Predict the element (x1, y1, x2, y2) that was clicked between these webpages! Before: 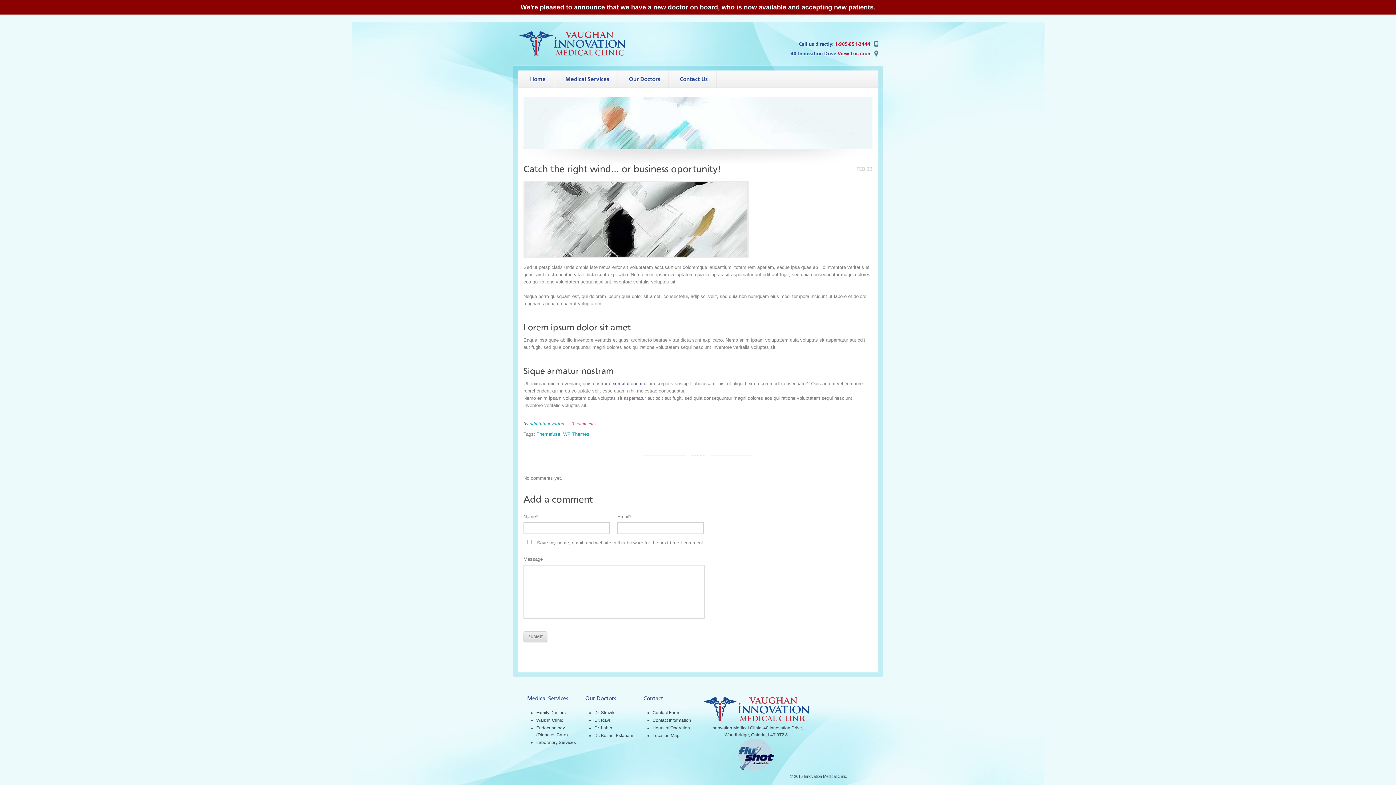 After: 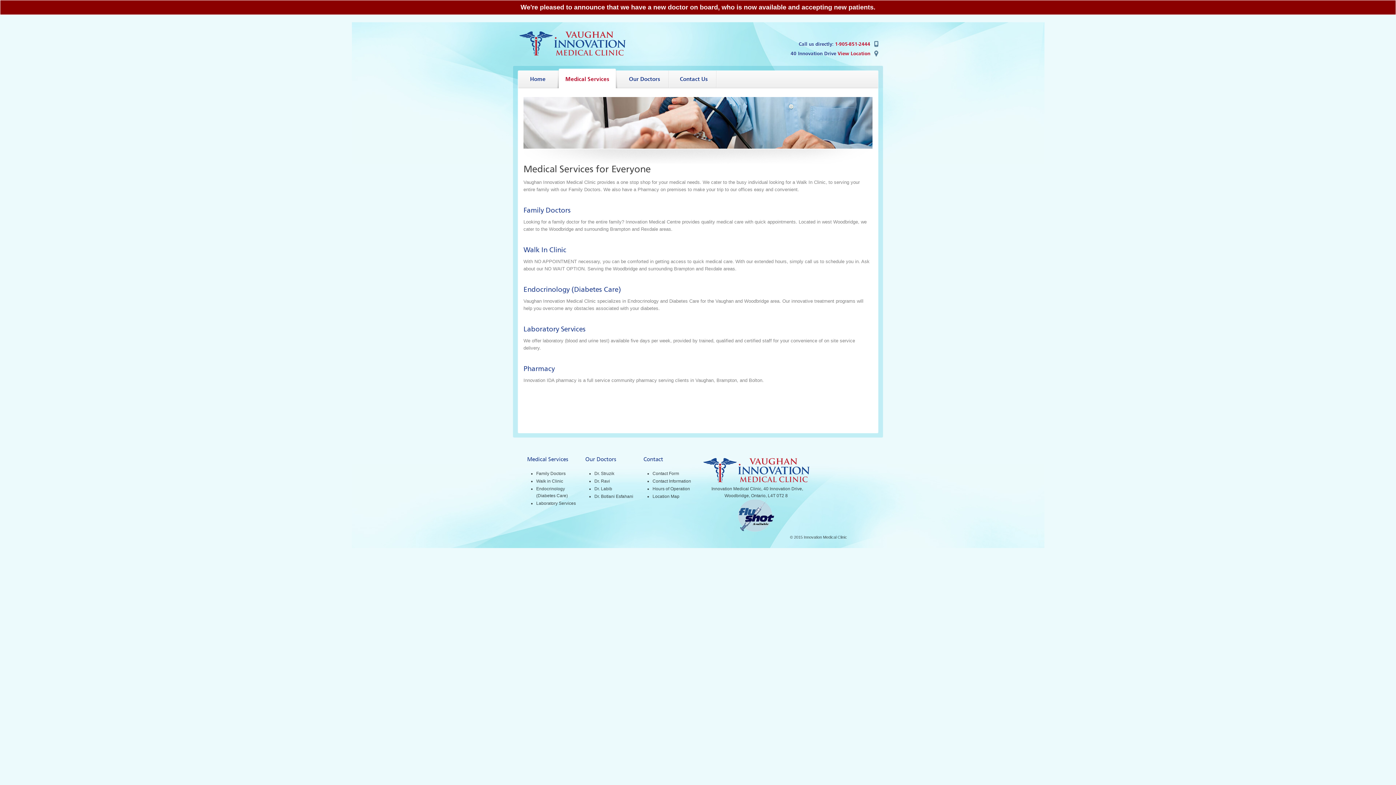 Action: bbox: (556, 68, 613, 88) label: Medical Services